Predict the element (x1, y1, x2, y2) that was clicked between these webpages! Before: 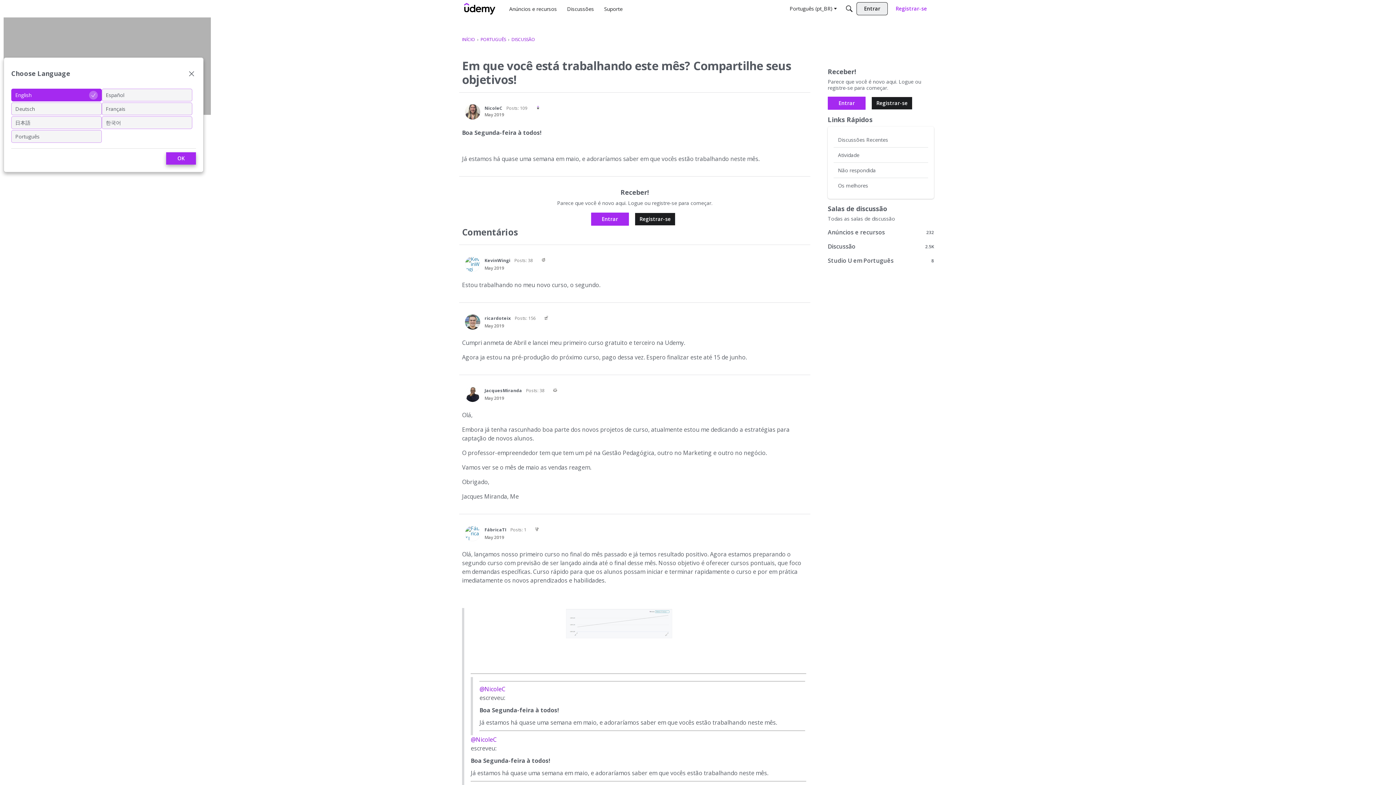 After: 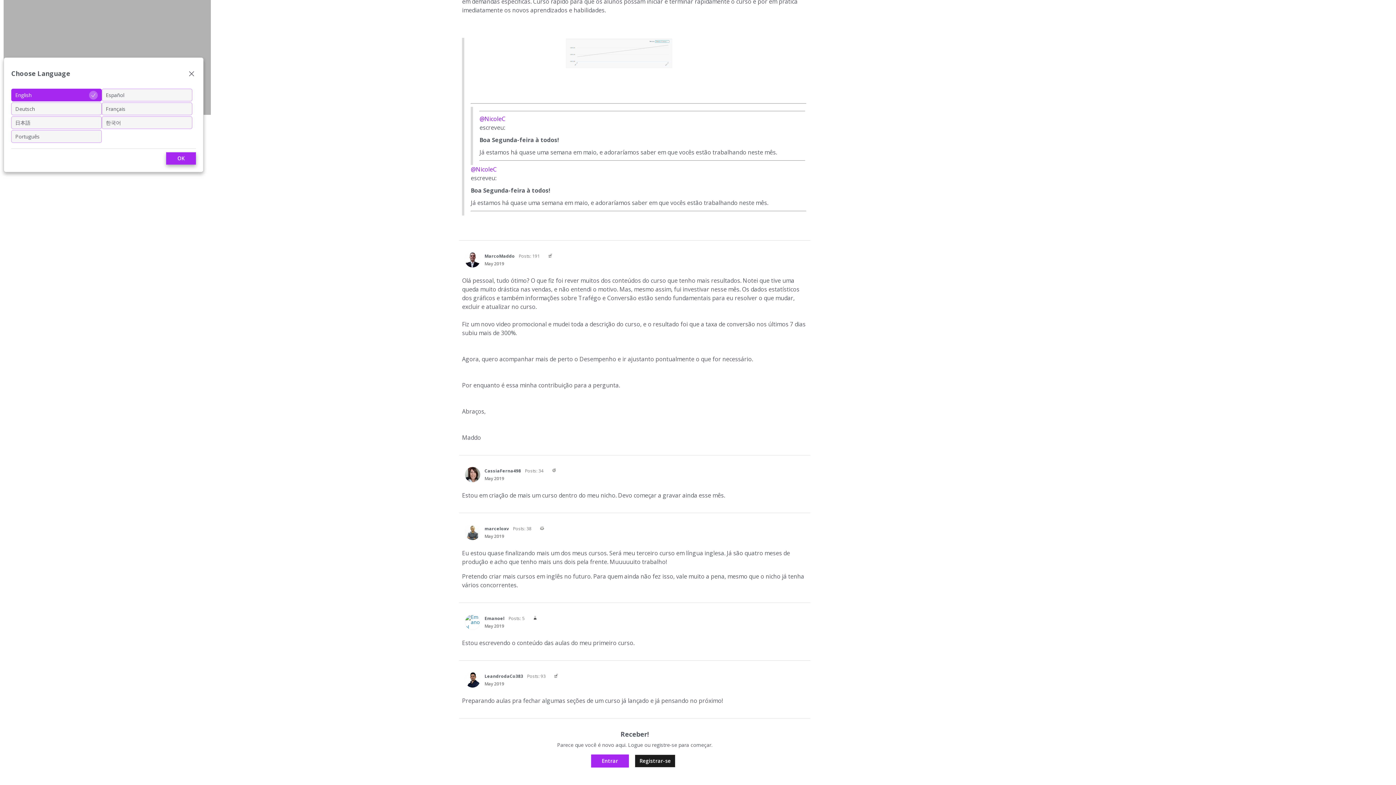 Action: bbox: (484, 322, 504, 329) label: May 2019